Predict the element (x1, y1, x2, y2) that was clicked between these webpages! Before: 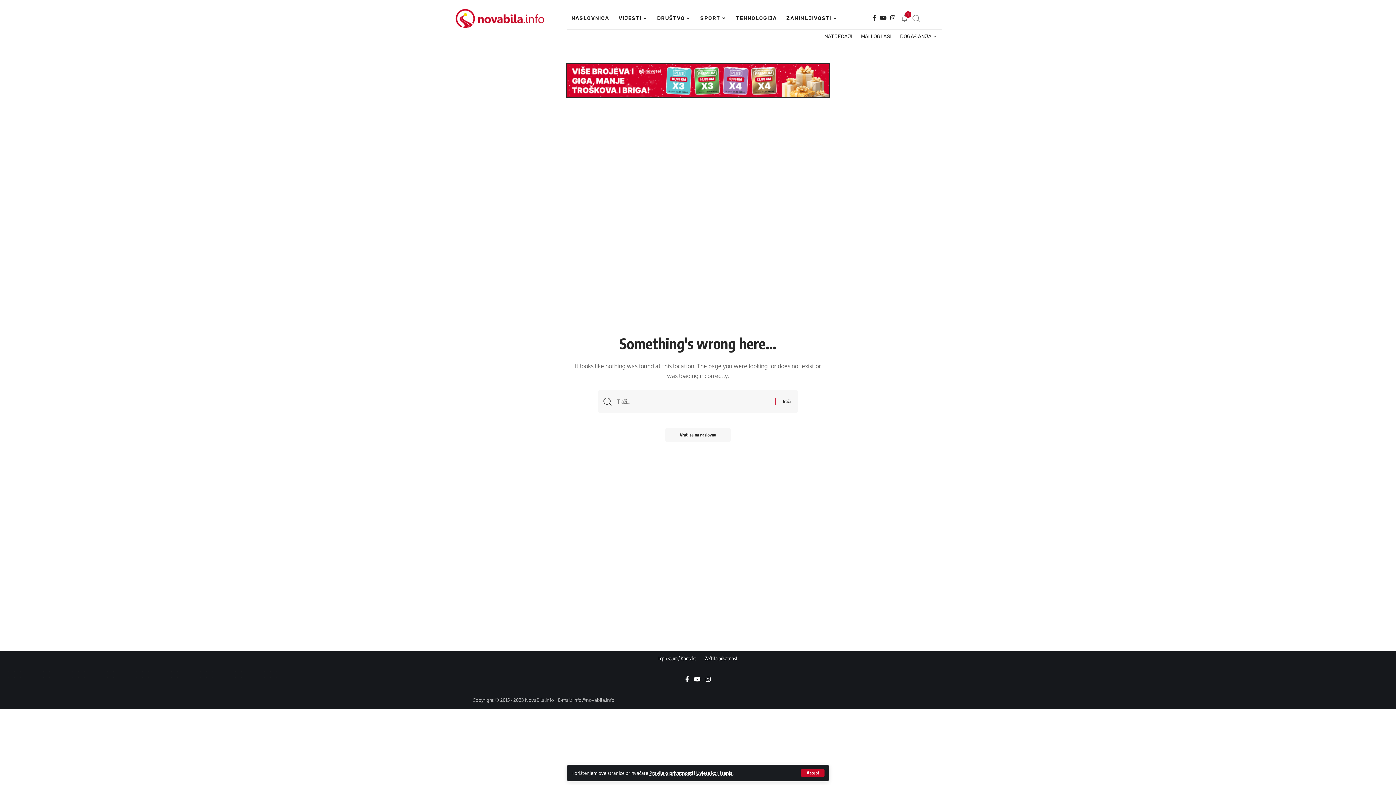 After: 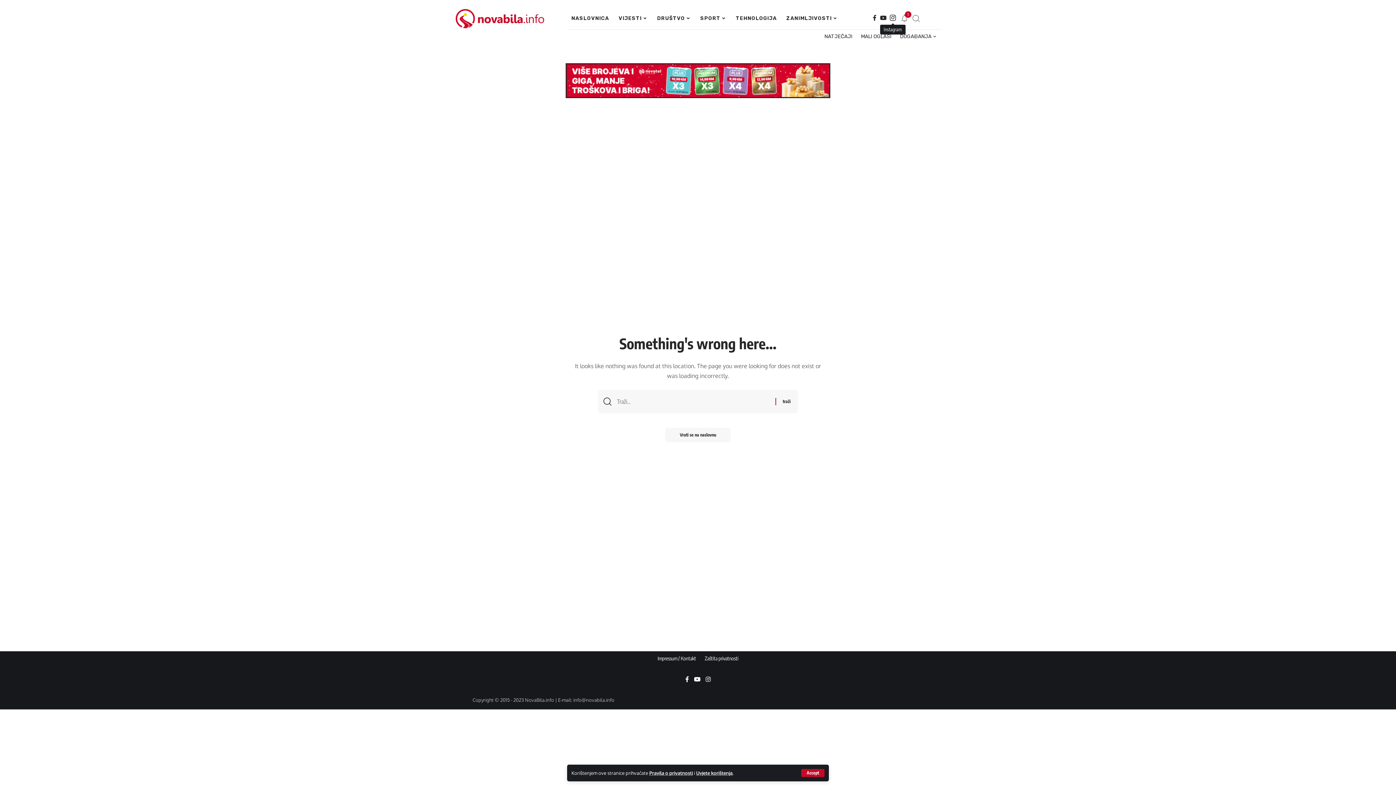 Action: bbox: (888, 13, 897, 22) label: Instagram